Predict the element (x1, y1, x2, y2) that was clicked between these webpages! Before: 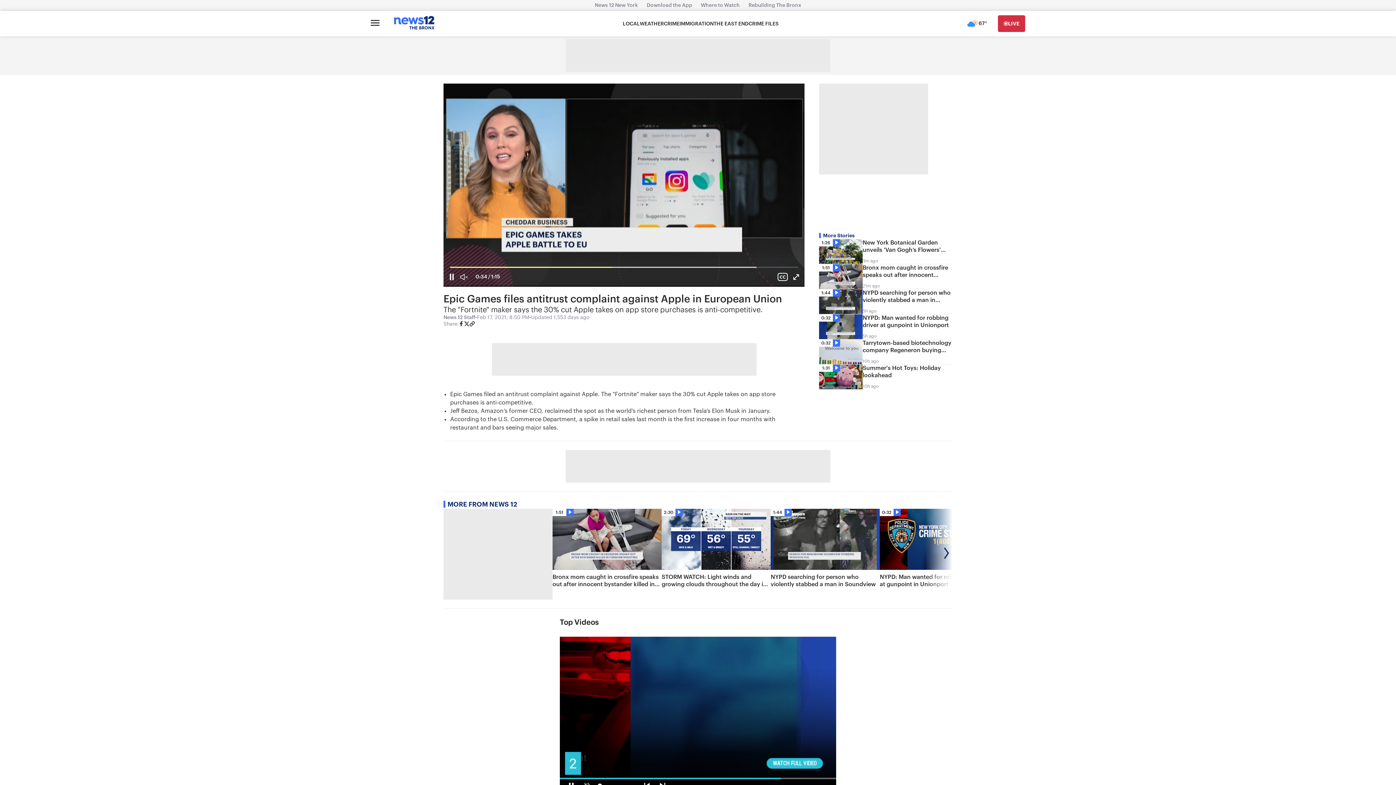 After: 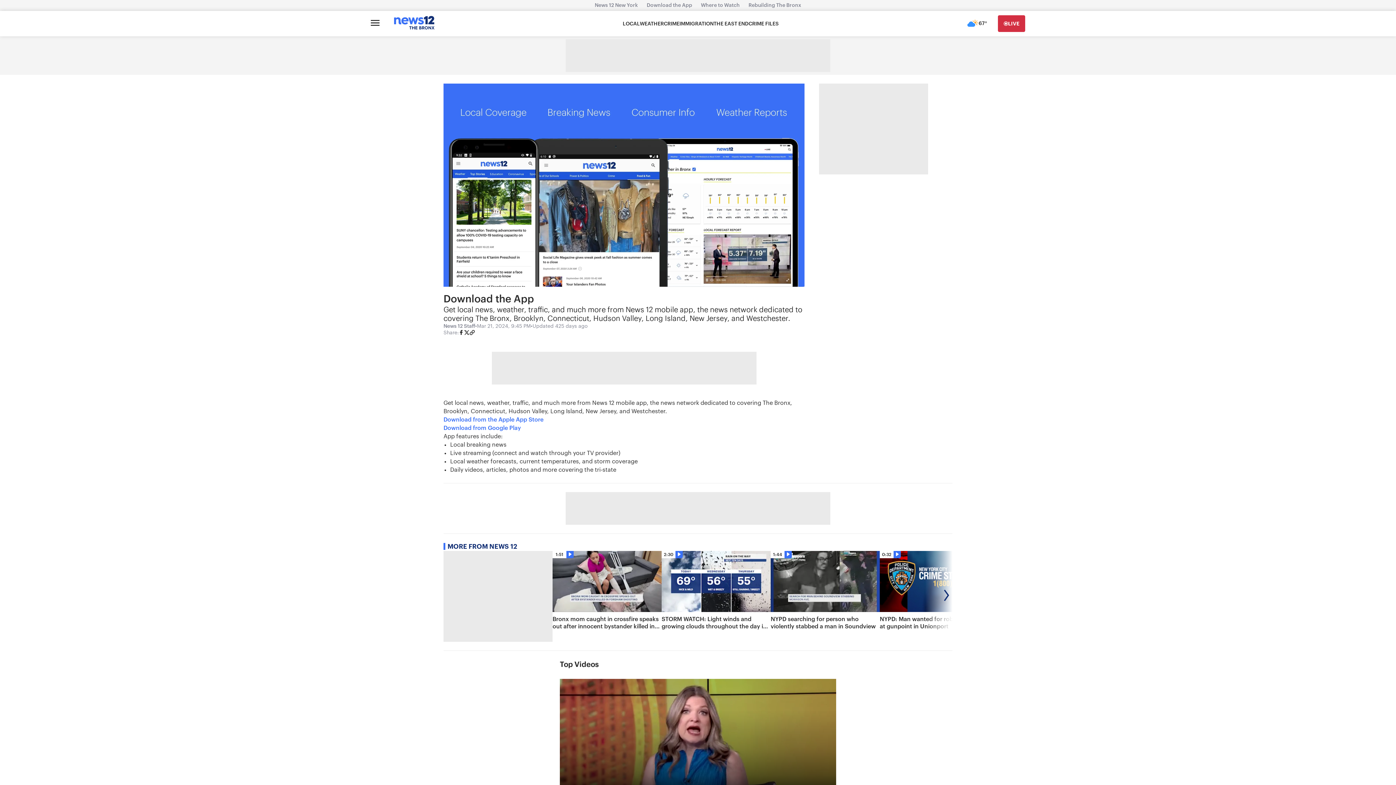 Action: bbox: (642, 2, 696, 8) label: Download the App